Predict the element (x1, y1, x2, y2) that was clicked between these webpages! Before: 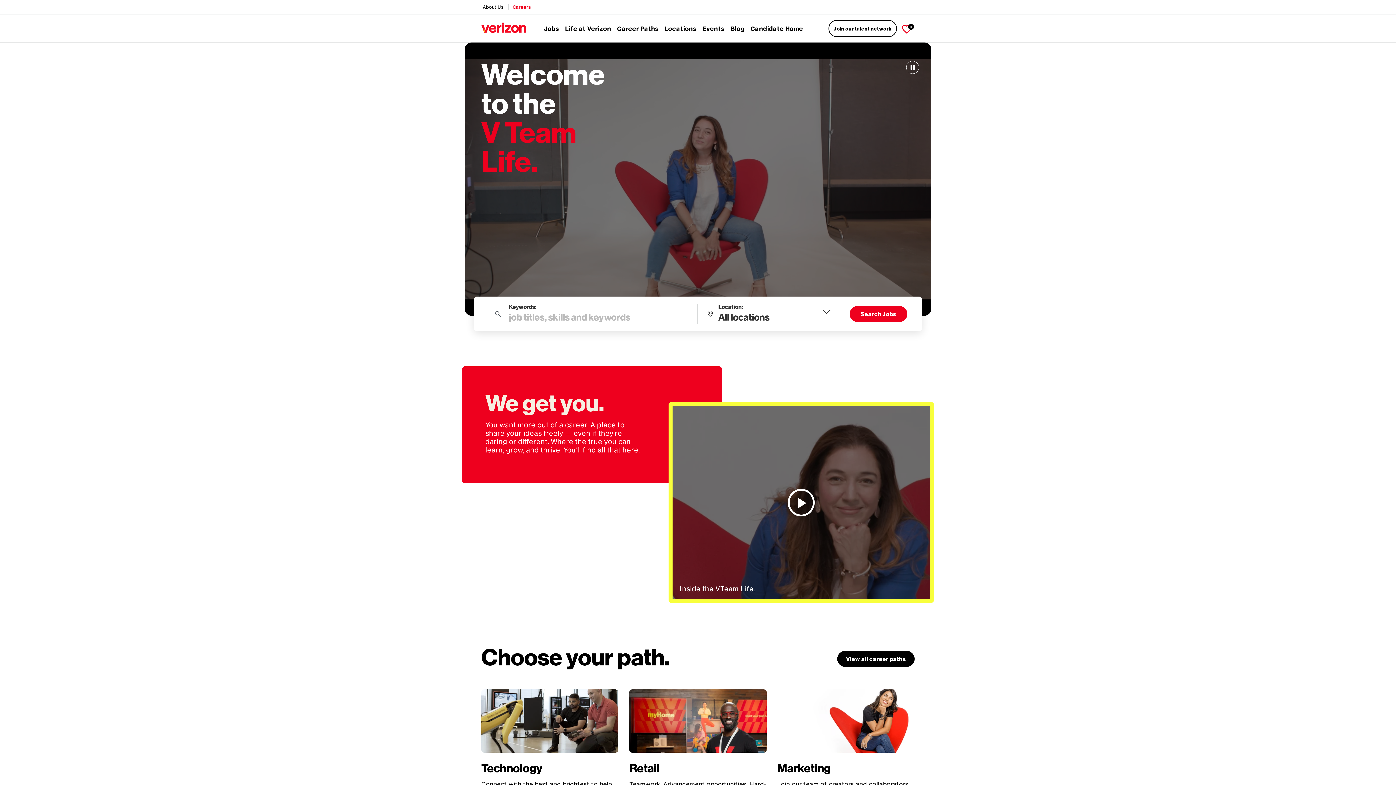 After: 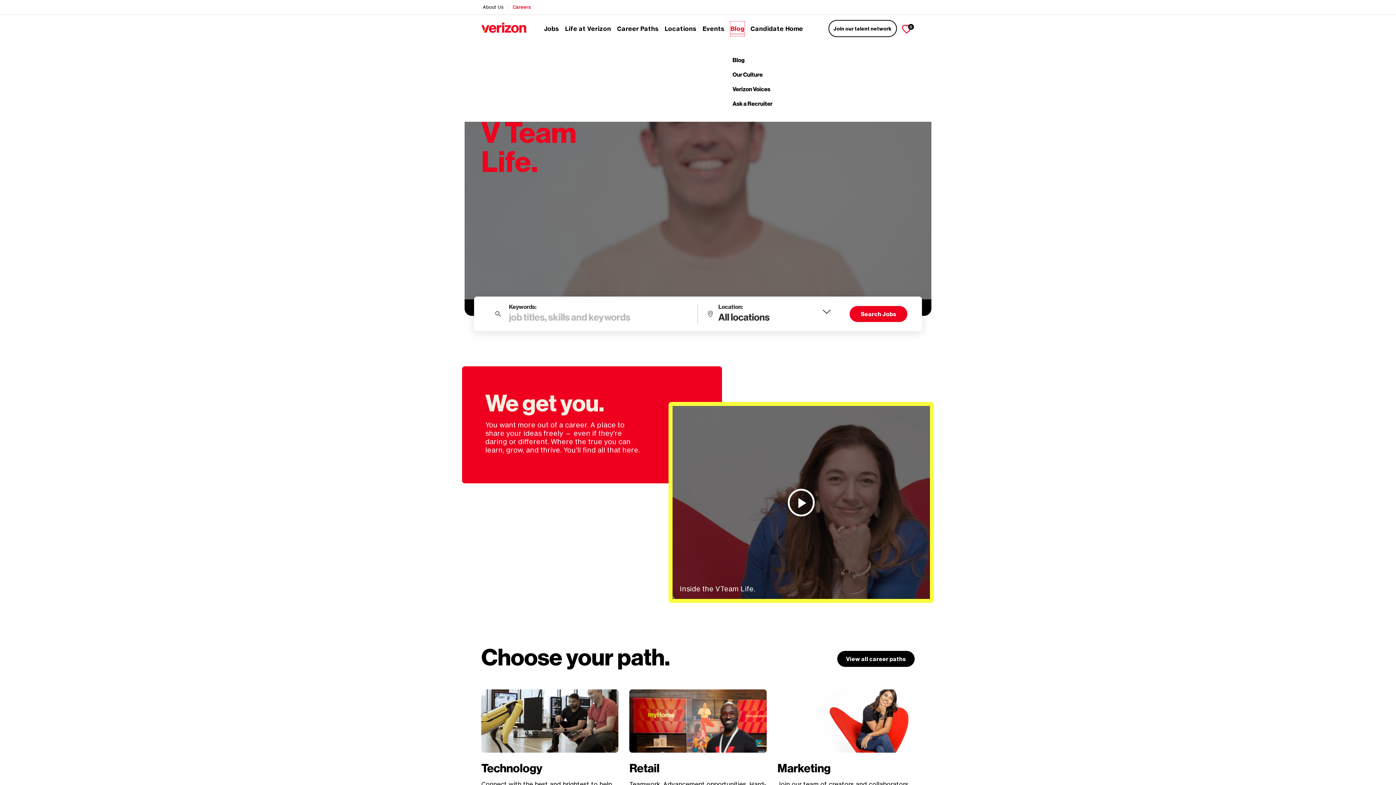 Action: label: Blog bbox: (730, 21, 744, 35)